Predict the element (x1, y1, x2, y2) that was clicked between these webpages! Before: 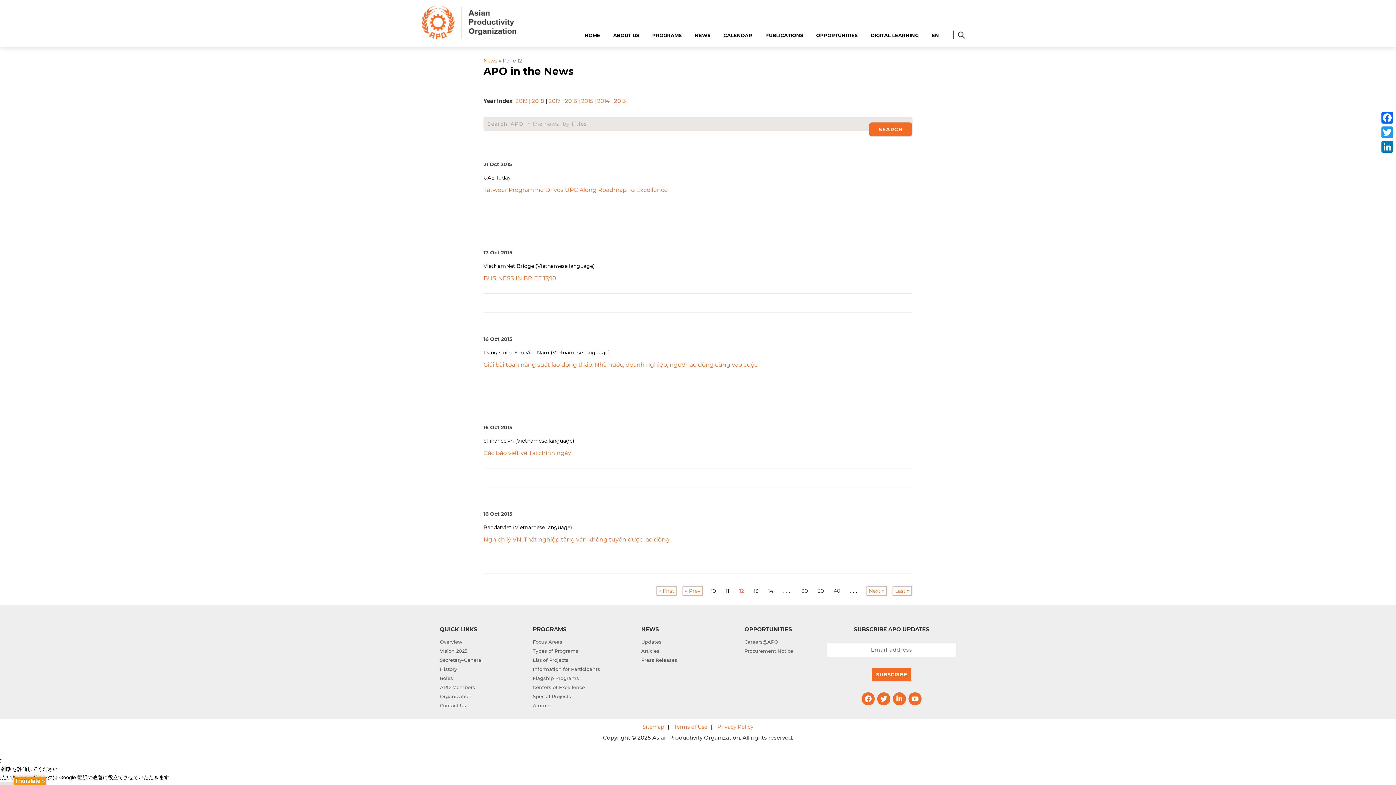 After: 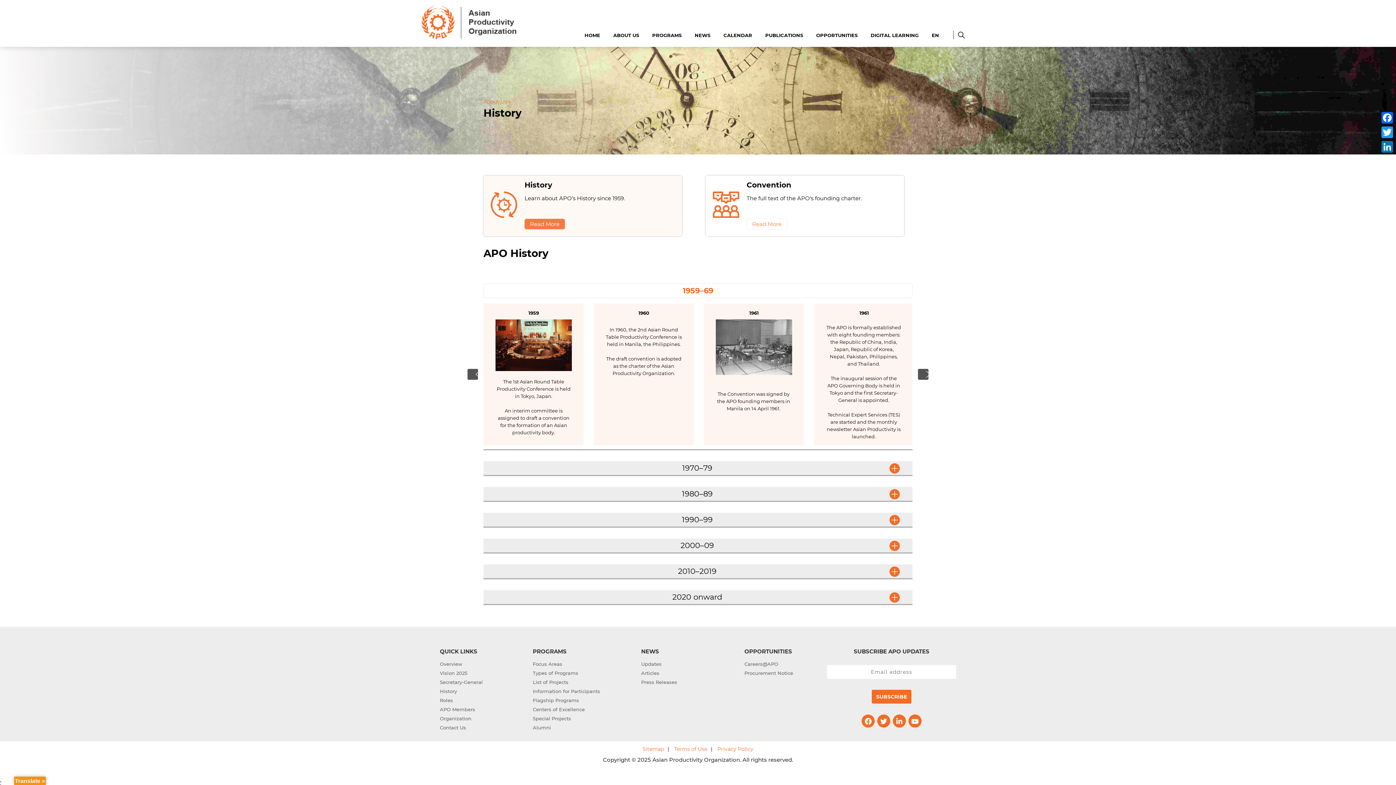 Action: label: History bbox: (440, 665, 532, 674)